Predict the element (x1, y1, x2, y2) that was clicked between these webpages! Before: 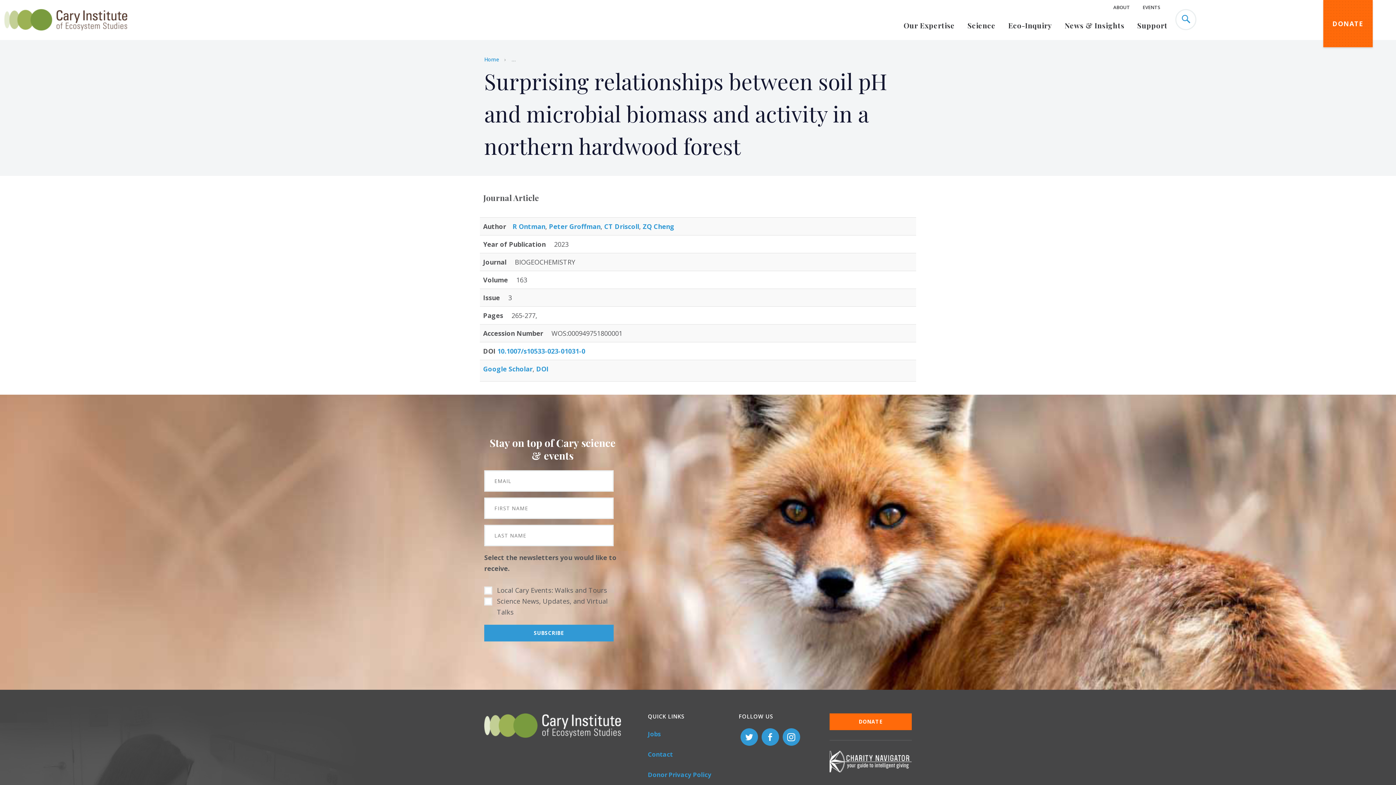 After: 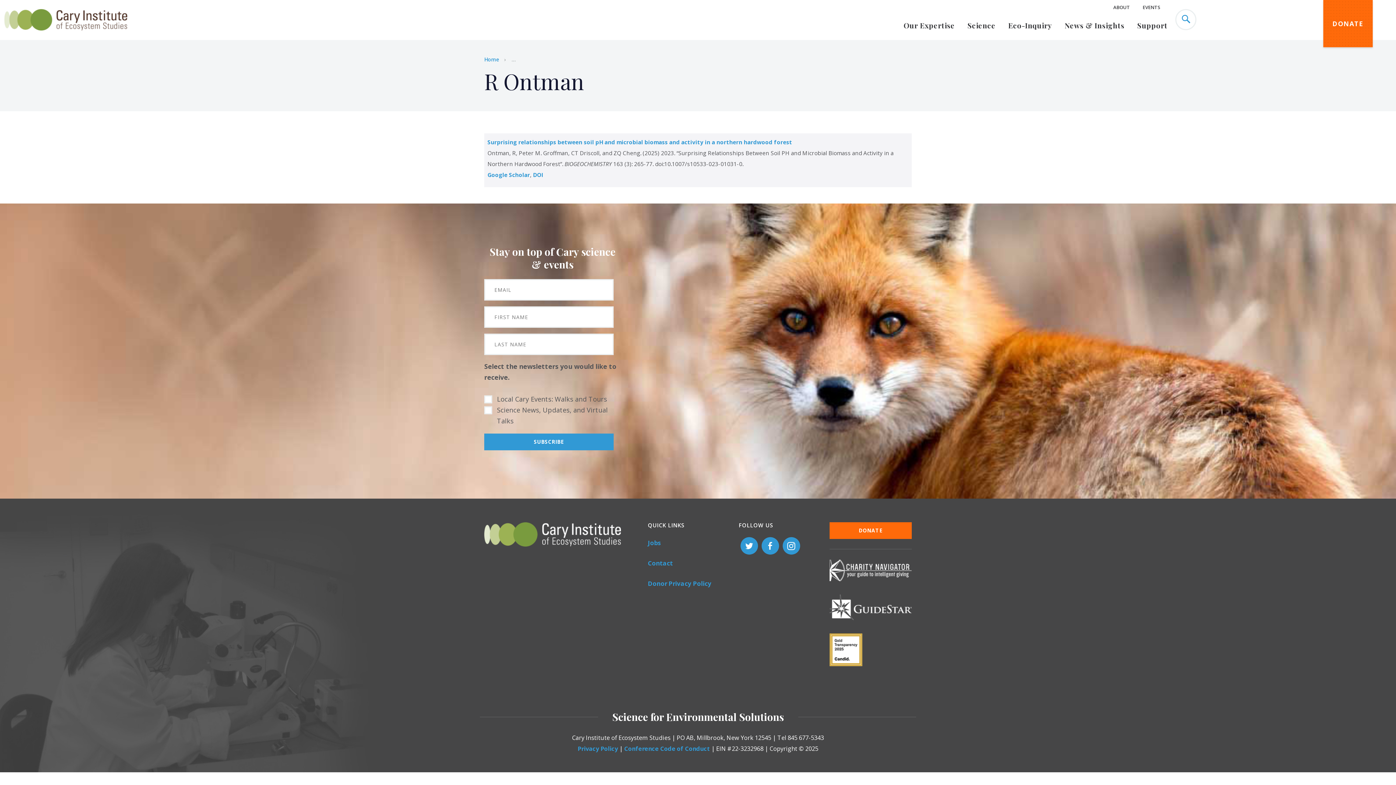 Action: bbox: (512, 222, 545, 230) label: R Ontman